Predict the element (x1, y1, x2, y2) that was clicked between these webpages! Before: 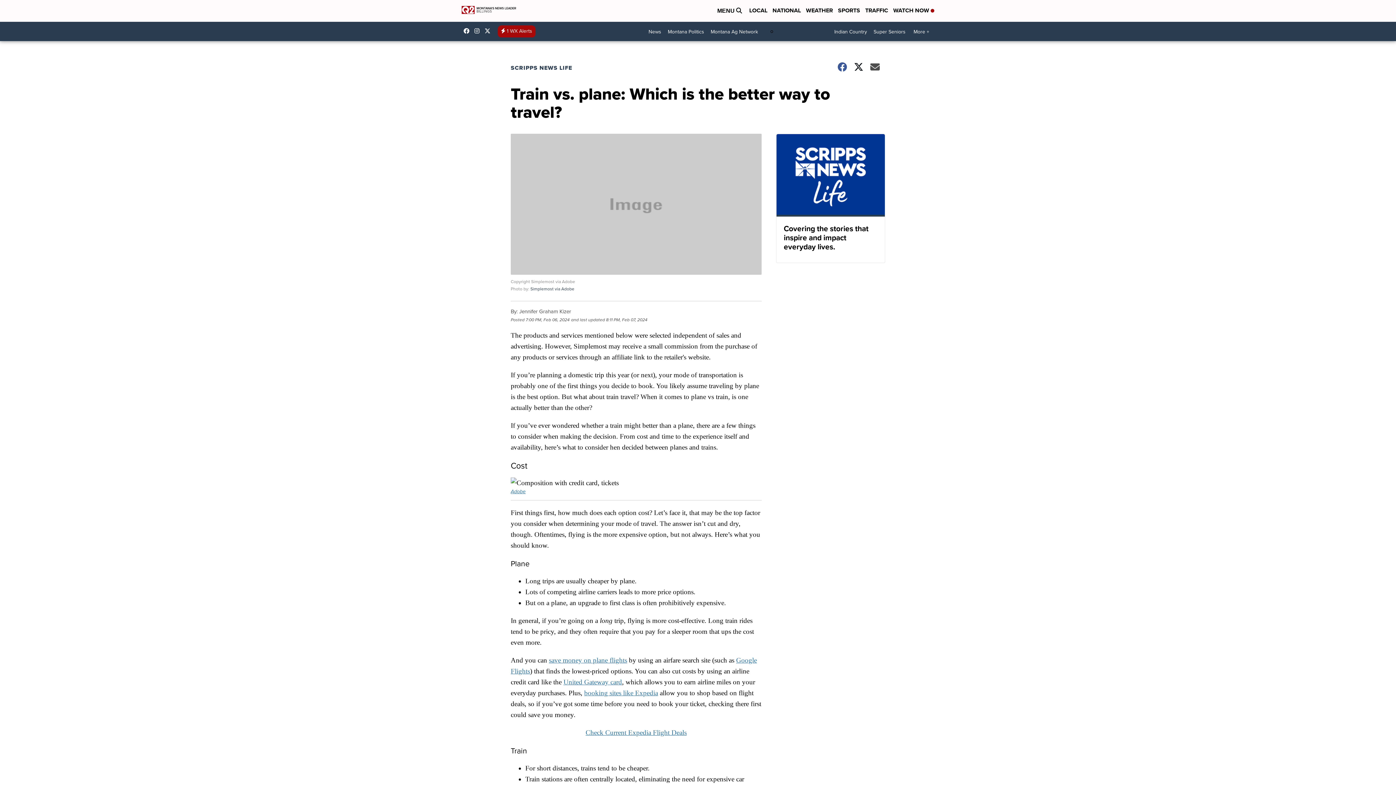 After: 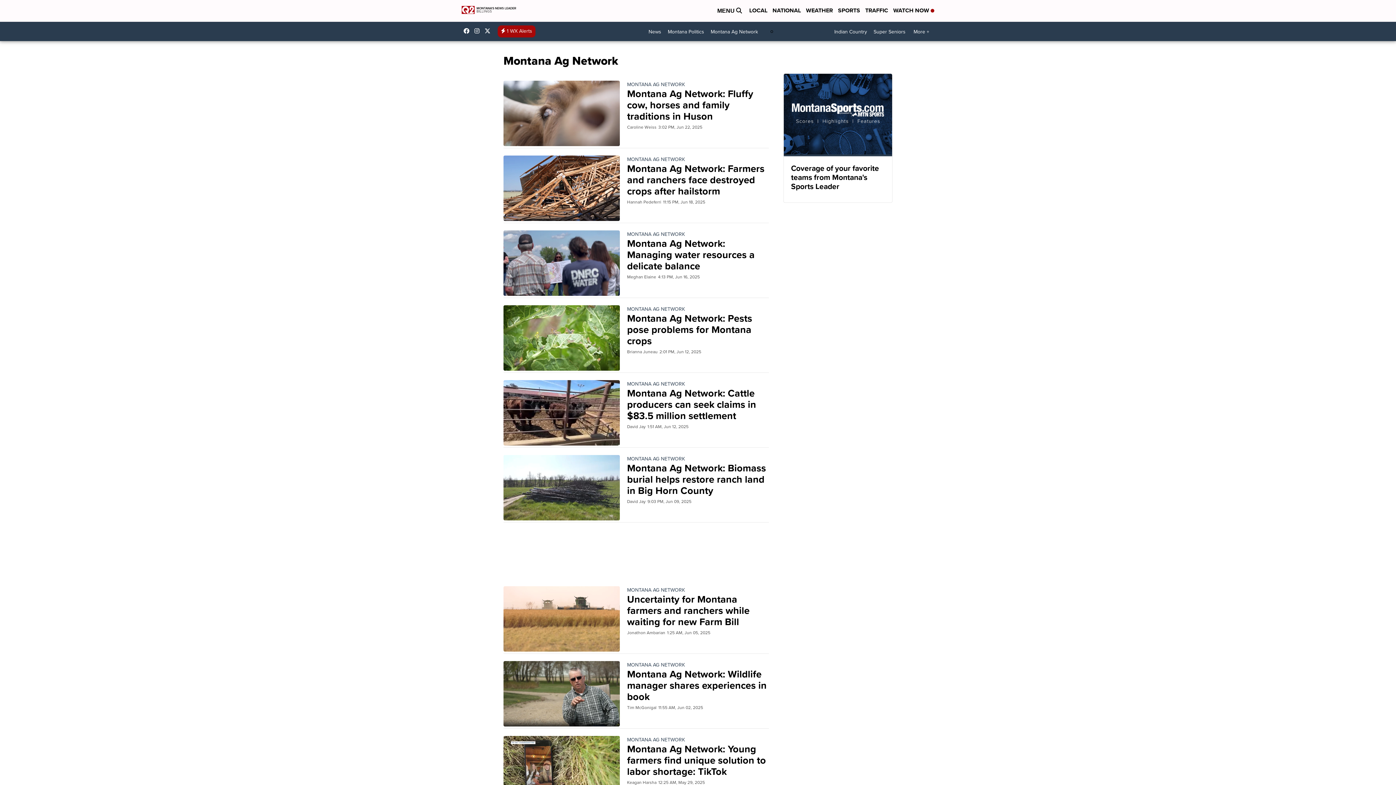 Action: bbox: (777, 27, 831, 35) label: Montana Ag Network